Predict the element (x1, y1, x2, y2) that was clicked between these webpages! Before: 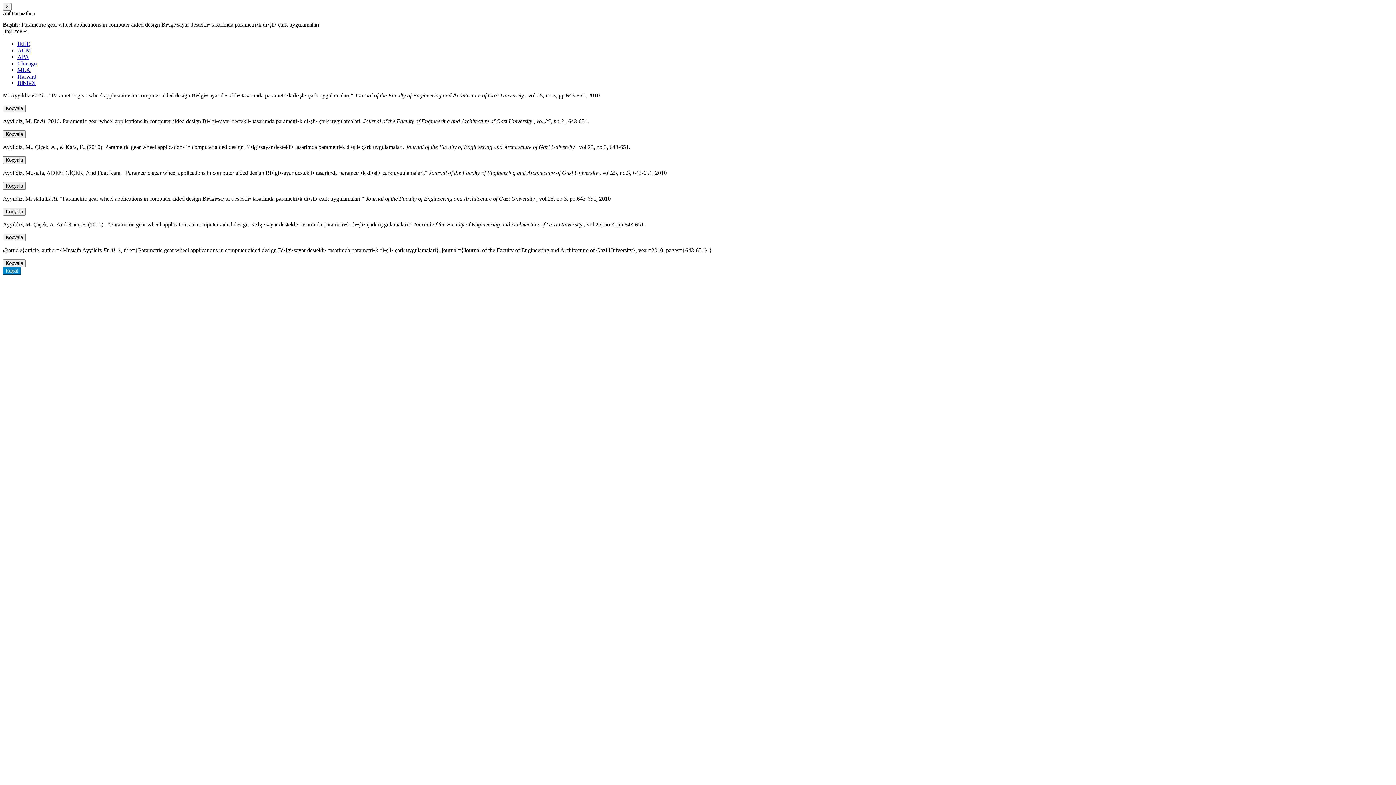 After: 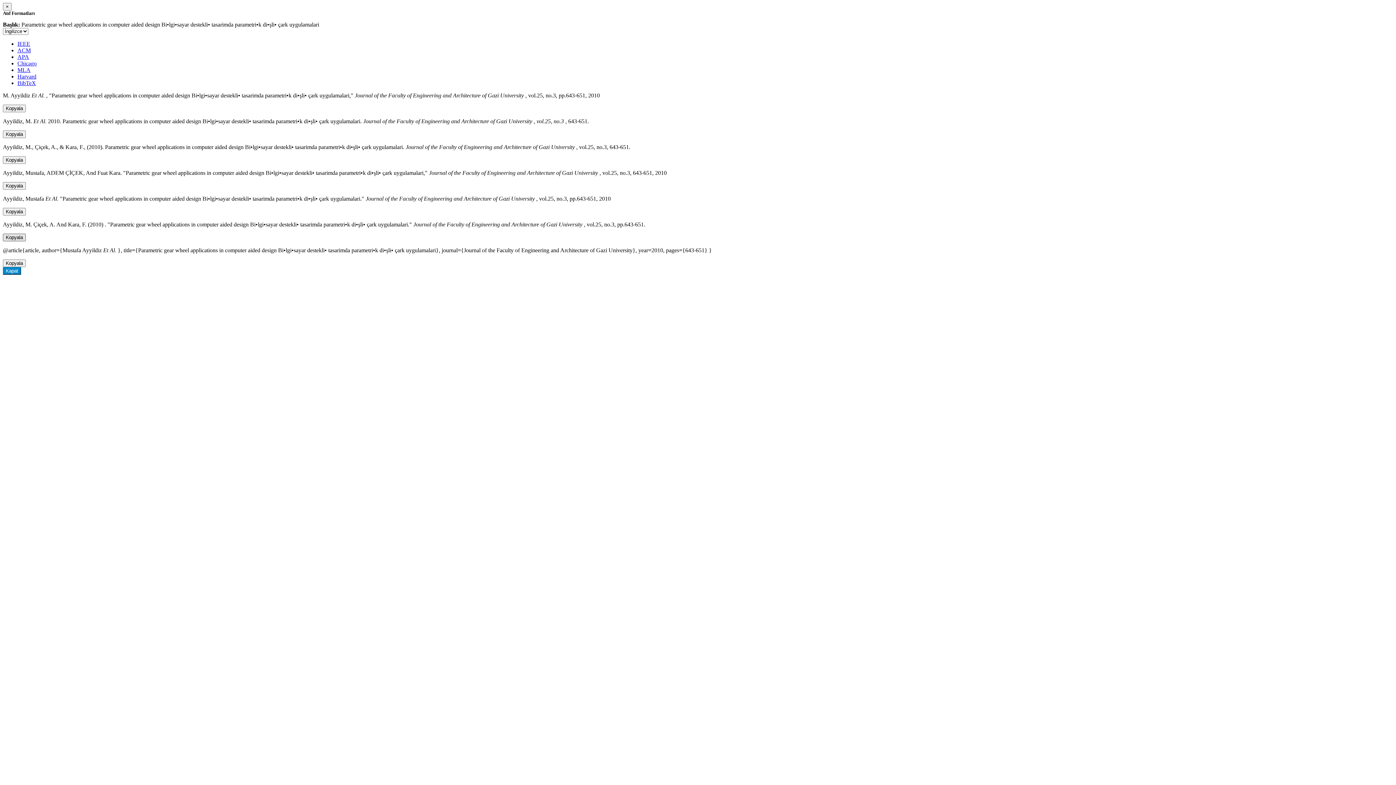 Action: bbox: (2, 233, 25, 241) label: Kopyala